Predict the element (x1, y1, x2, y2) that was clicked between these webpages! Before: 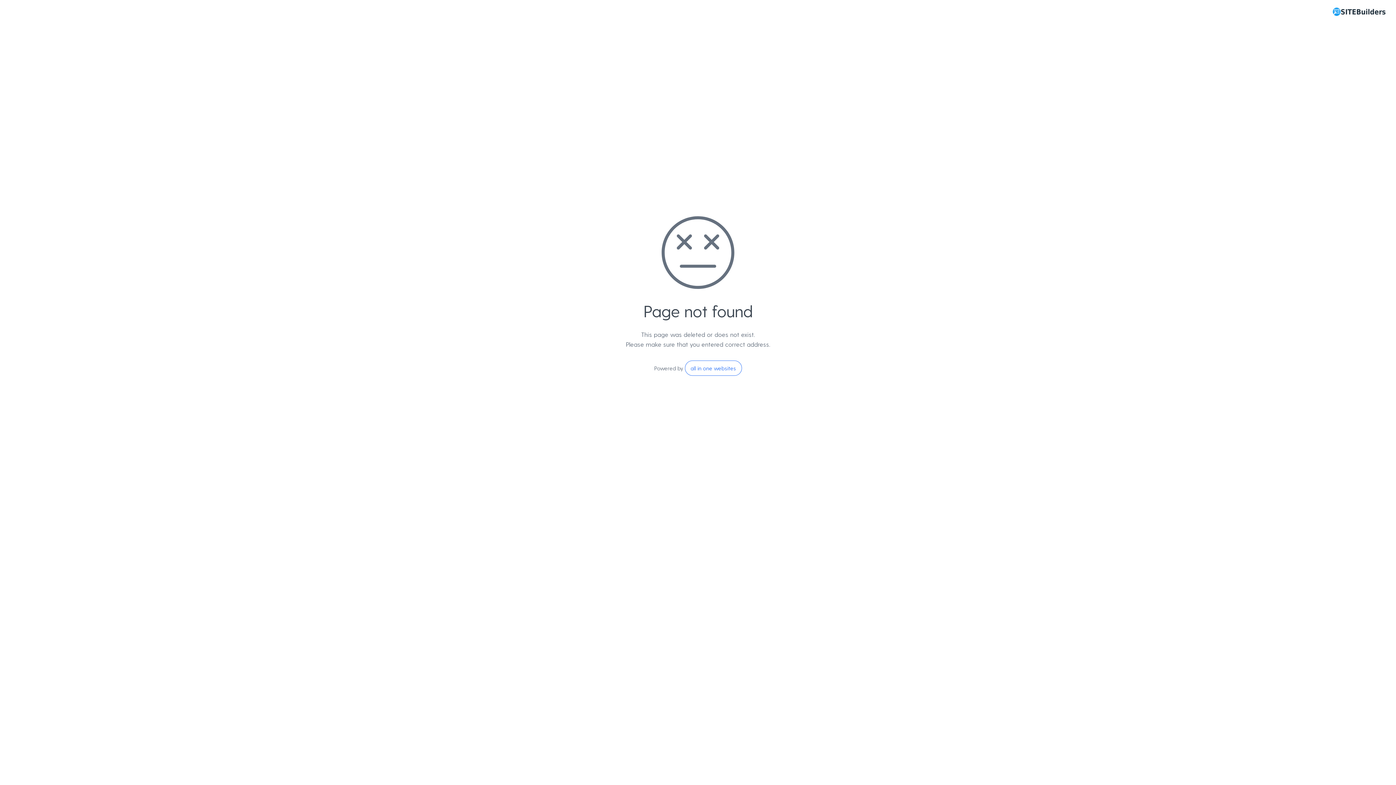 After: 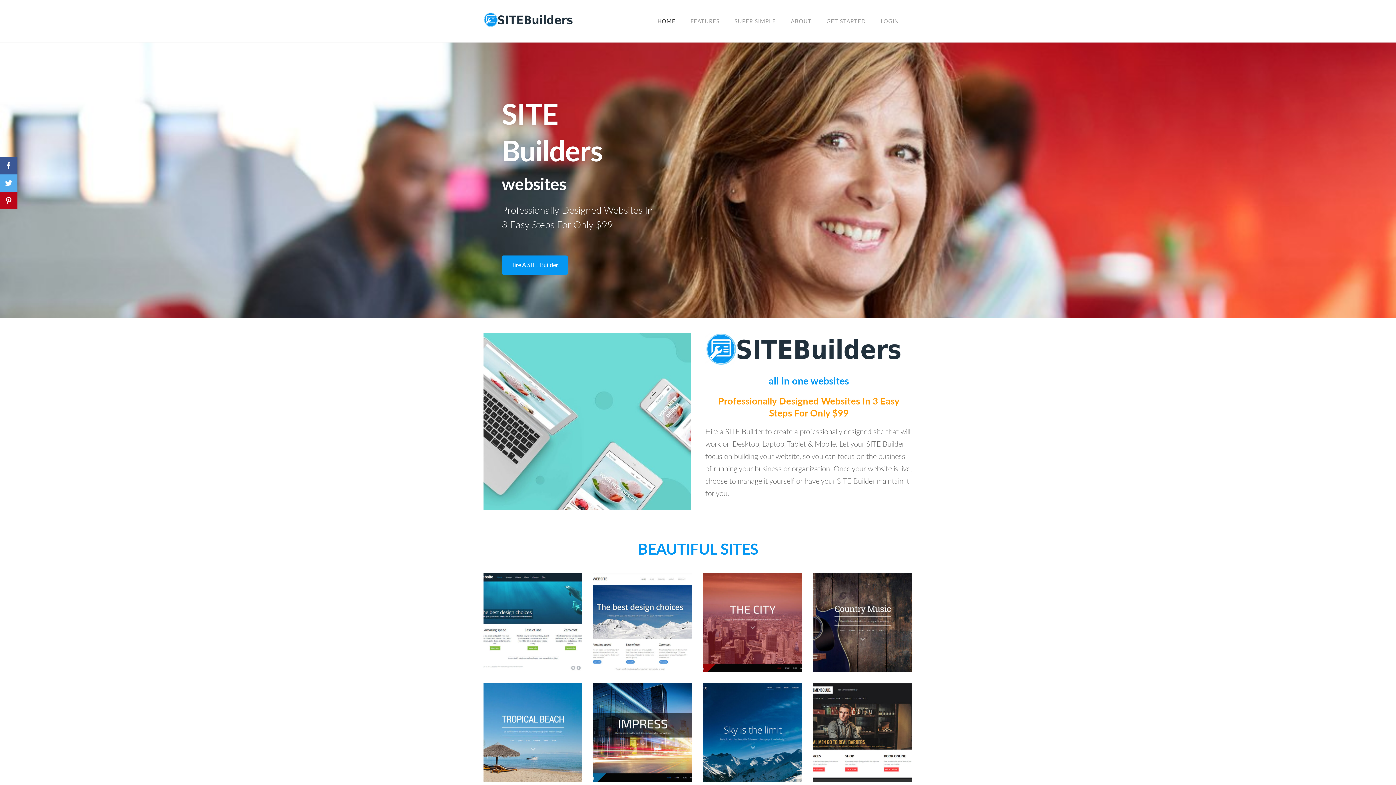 Action: label: all in one websites bbox: (684, 360, 742, 376)